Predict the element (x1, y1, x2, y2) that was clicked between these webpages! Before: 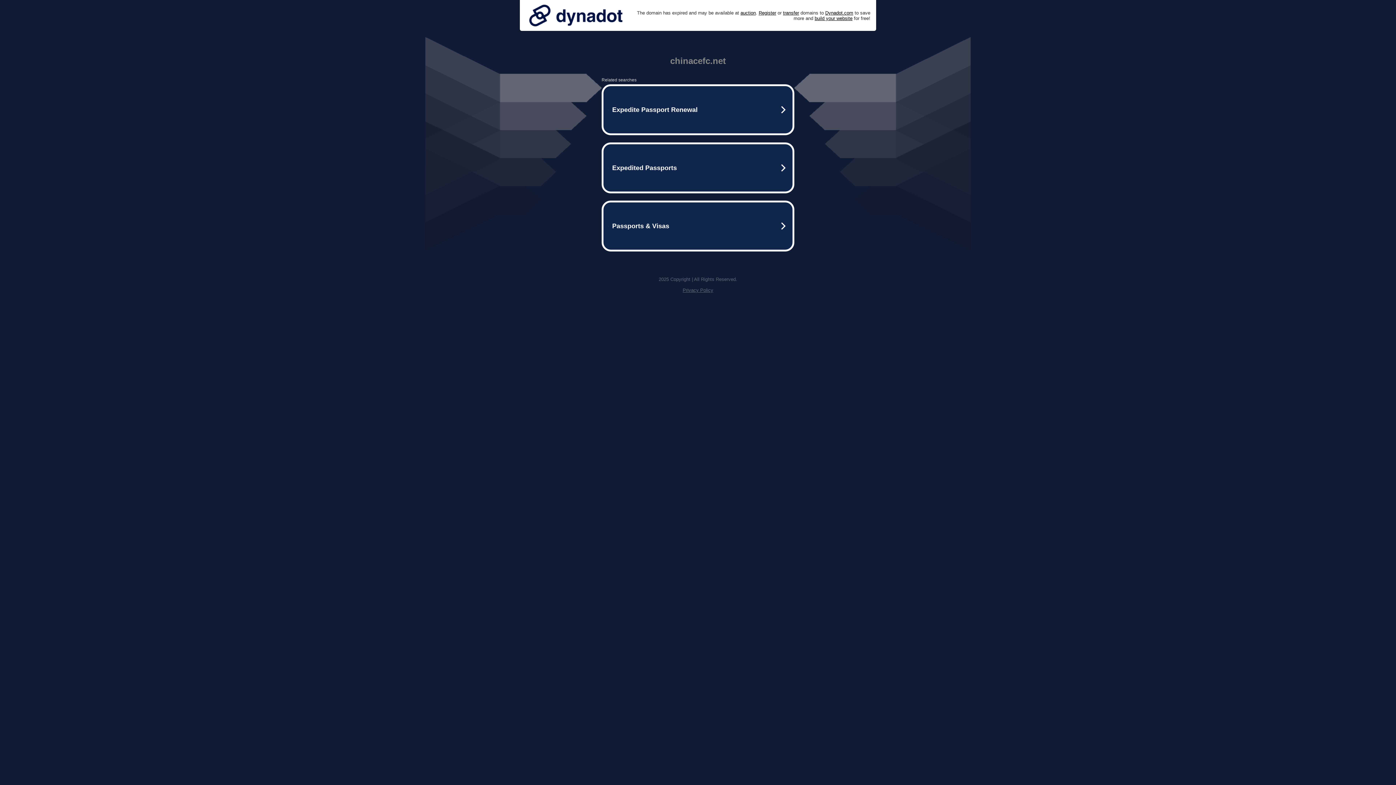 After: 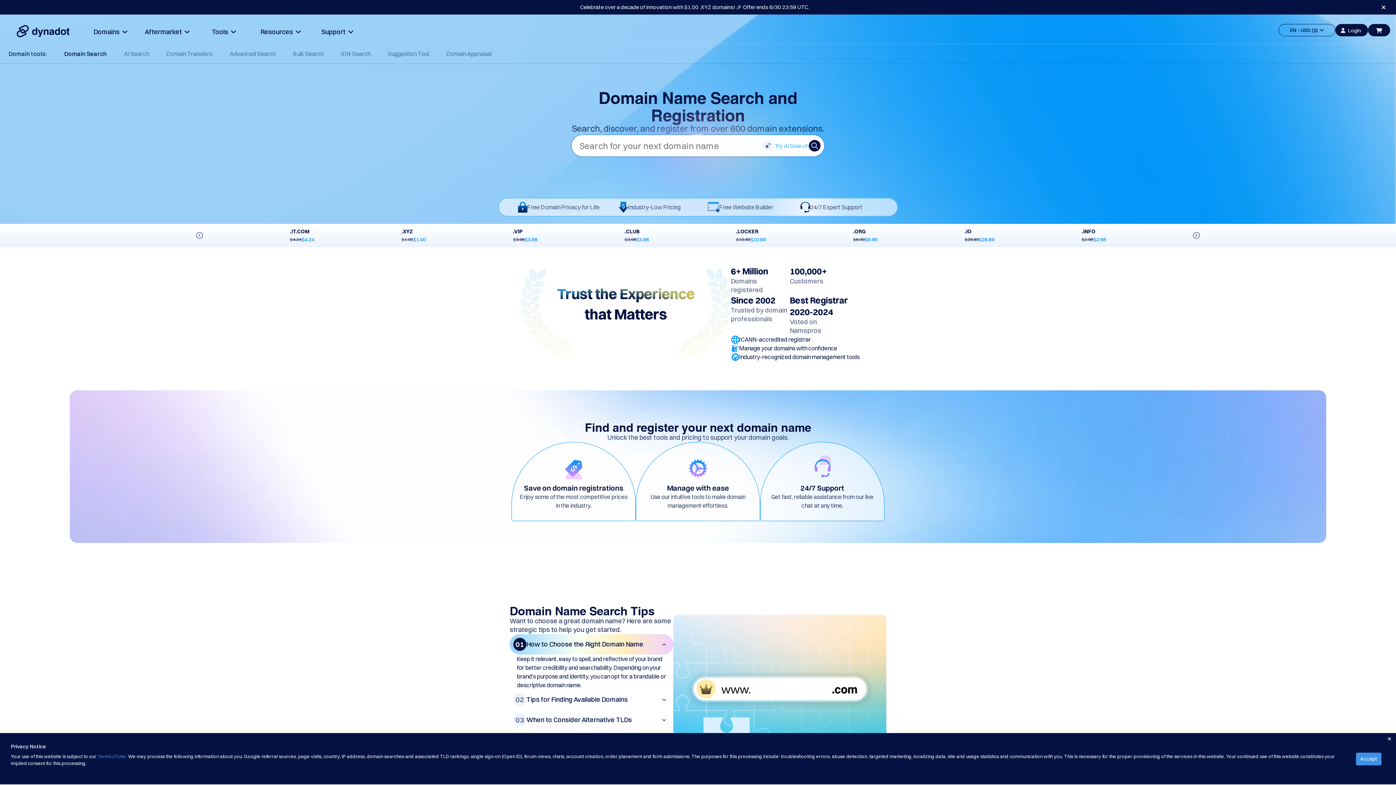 Action: bbox: (758, 10, 776, 15) label: Register